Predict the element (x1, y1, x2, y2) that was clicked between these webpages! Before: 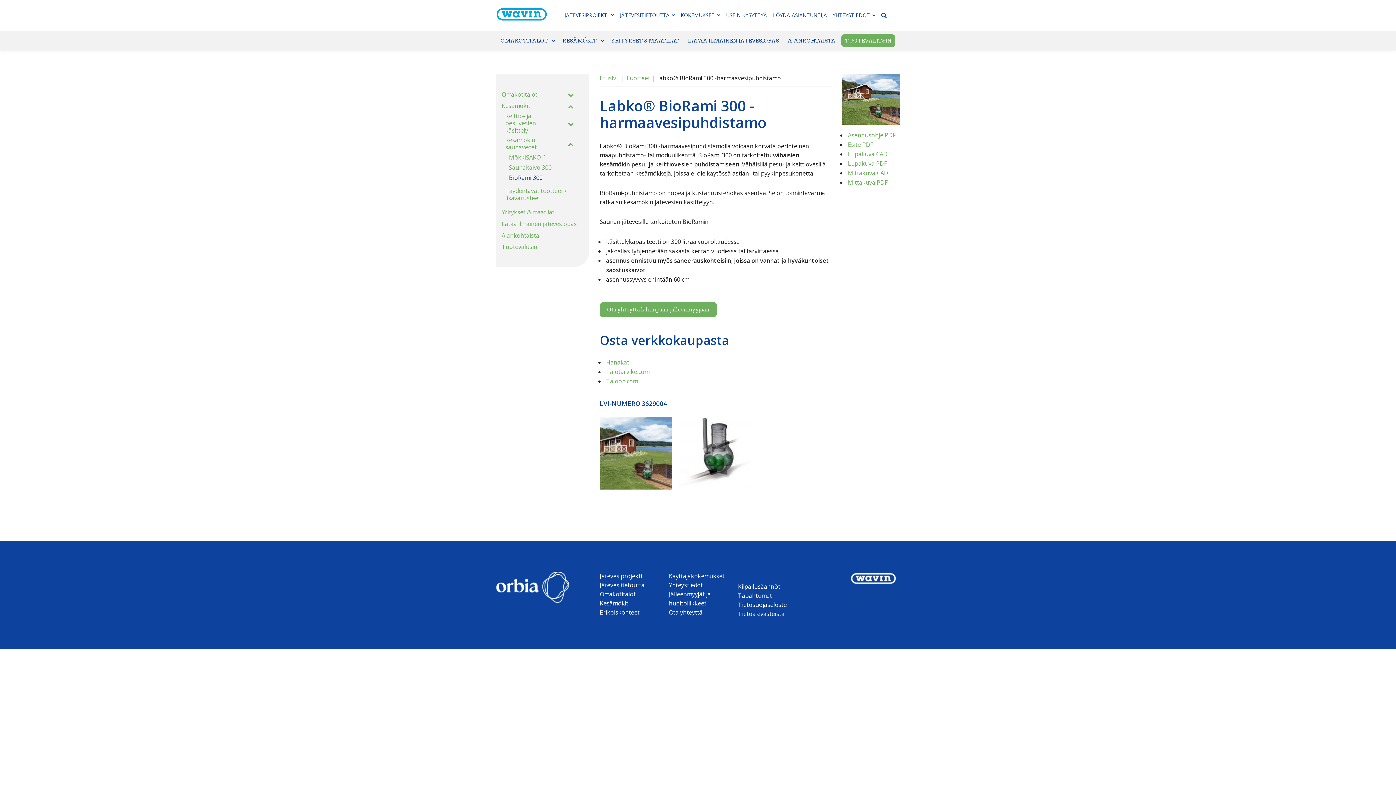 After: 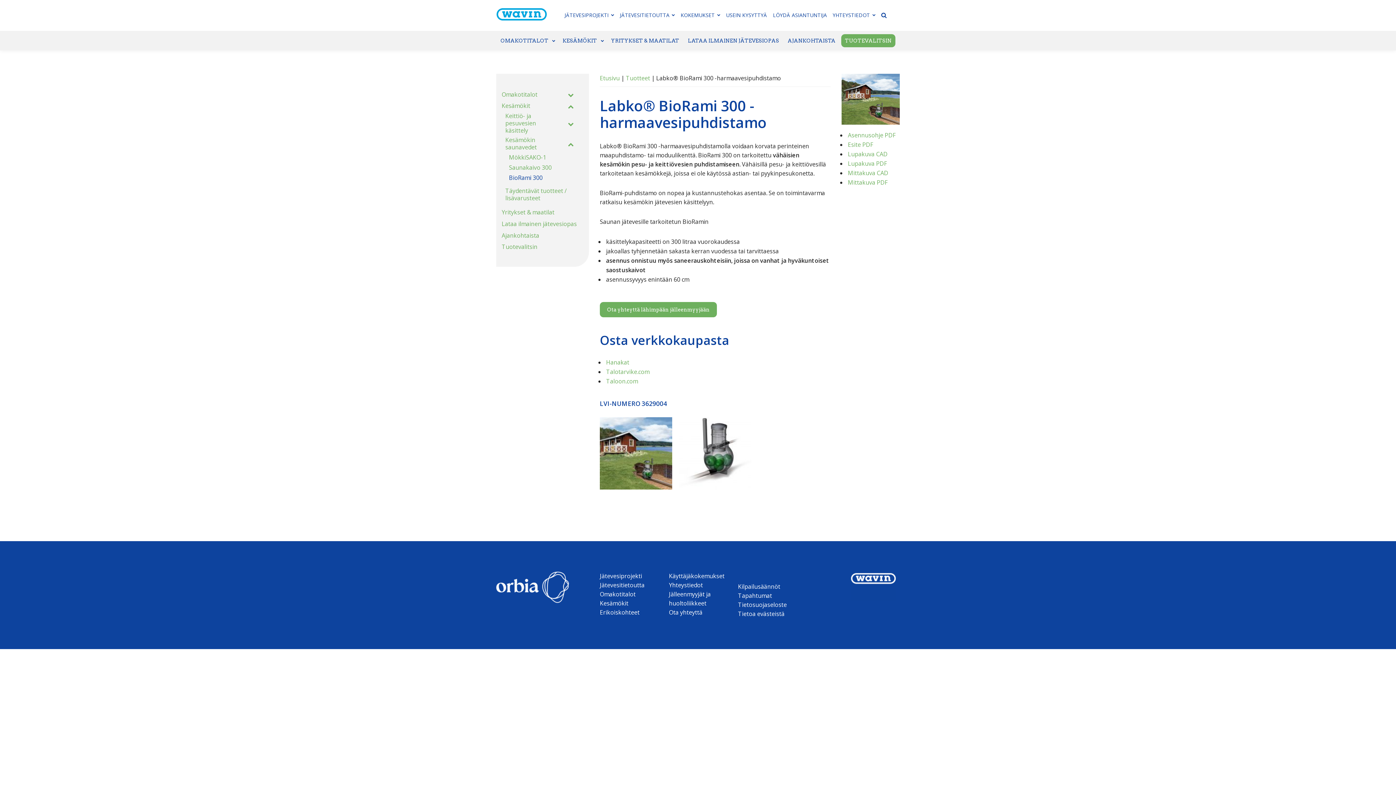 Action: label: BioRami 300 bbox: (501, 172, 583, 182)